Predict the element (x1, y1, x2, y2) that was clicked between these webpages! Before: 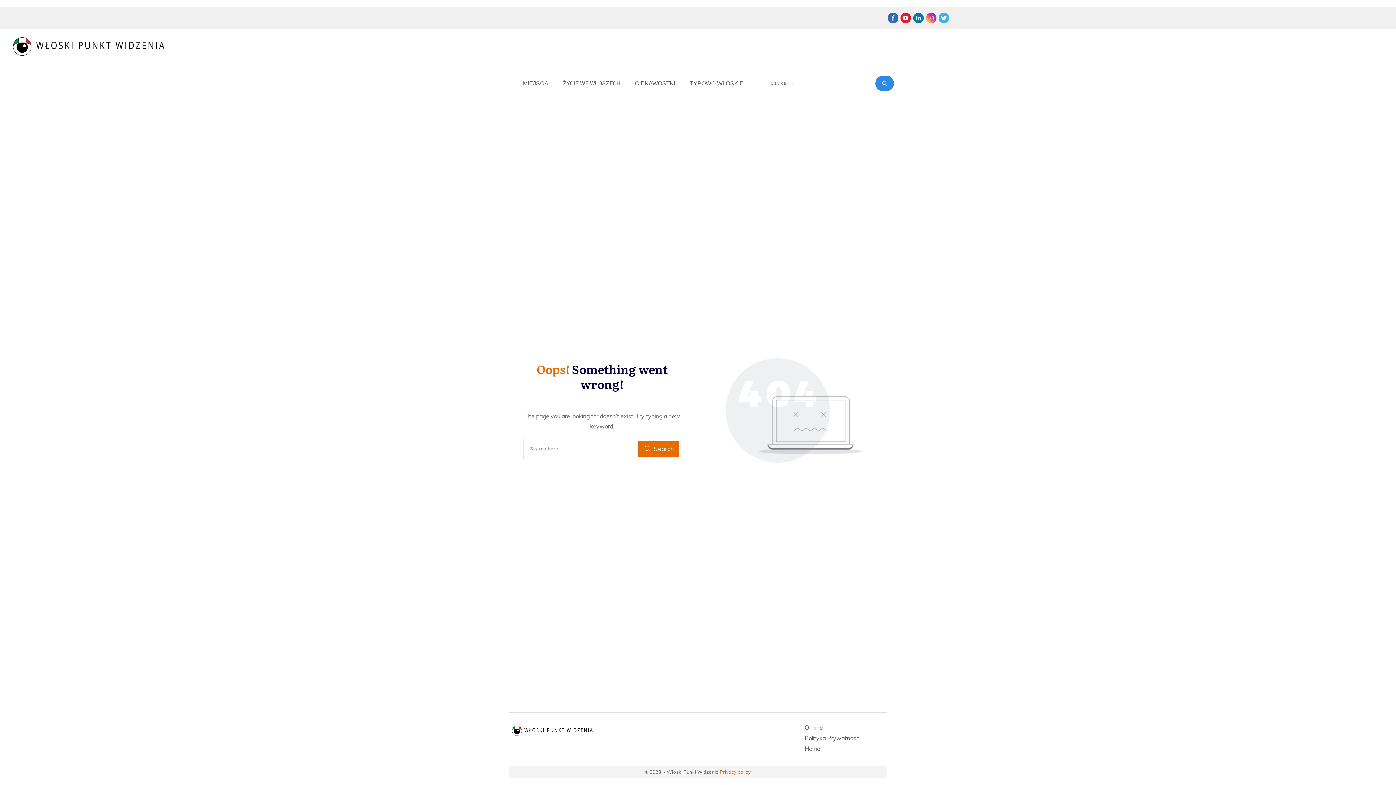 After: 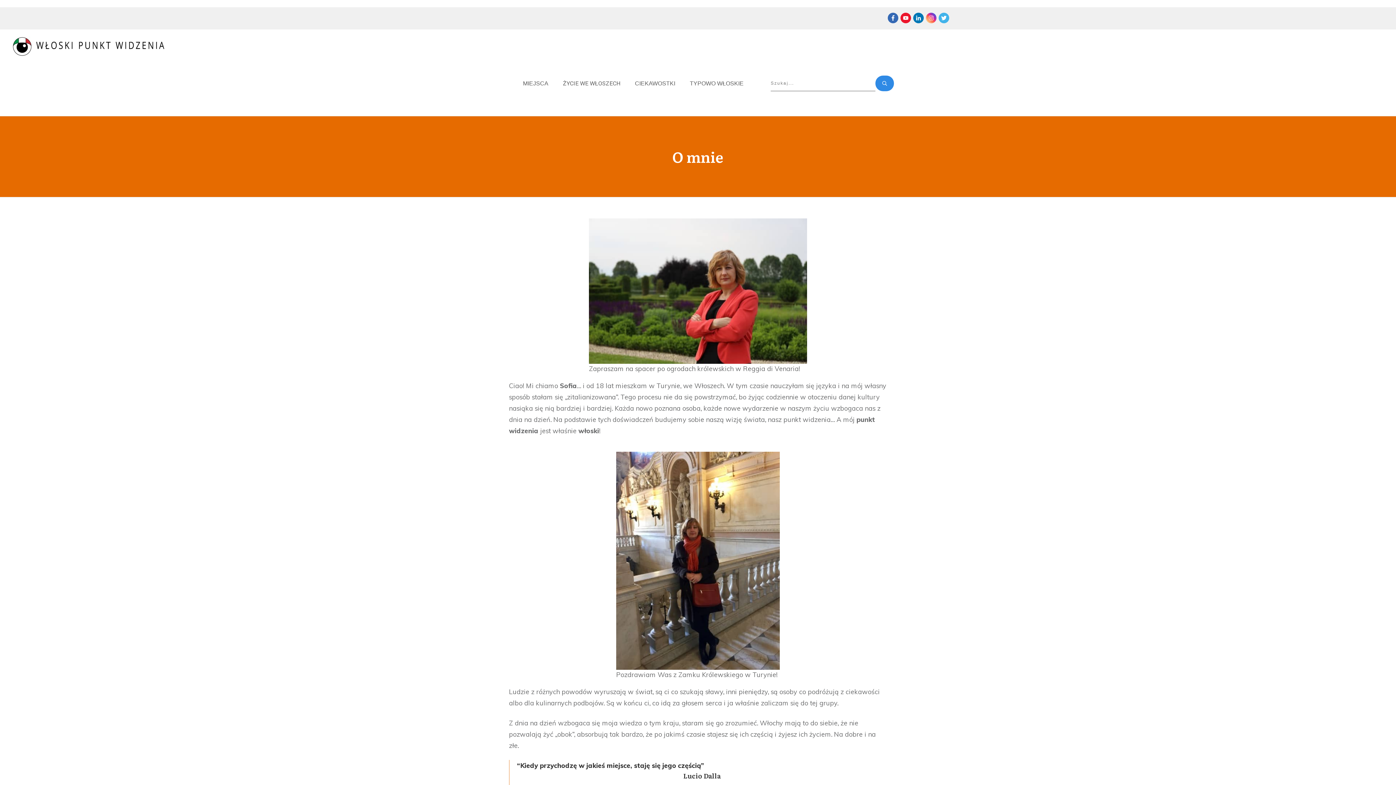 Action: bbox: (804, 724, 823, 732) label: O mnie